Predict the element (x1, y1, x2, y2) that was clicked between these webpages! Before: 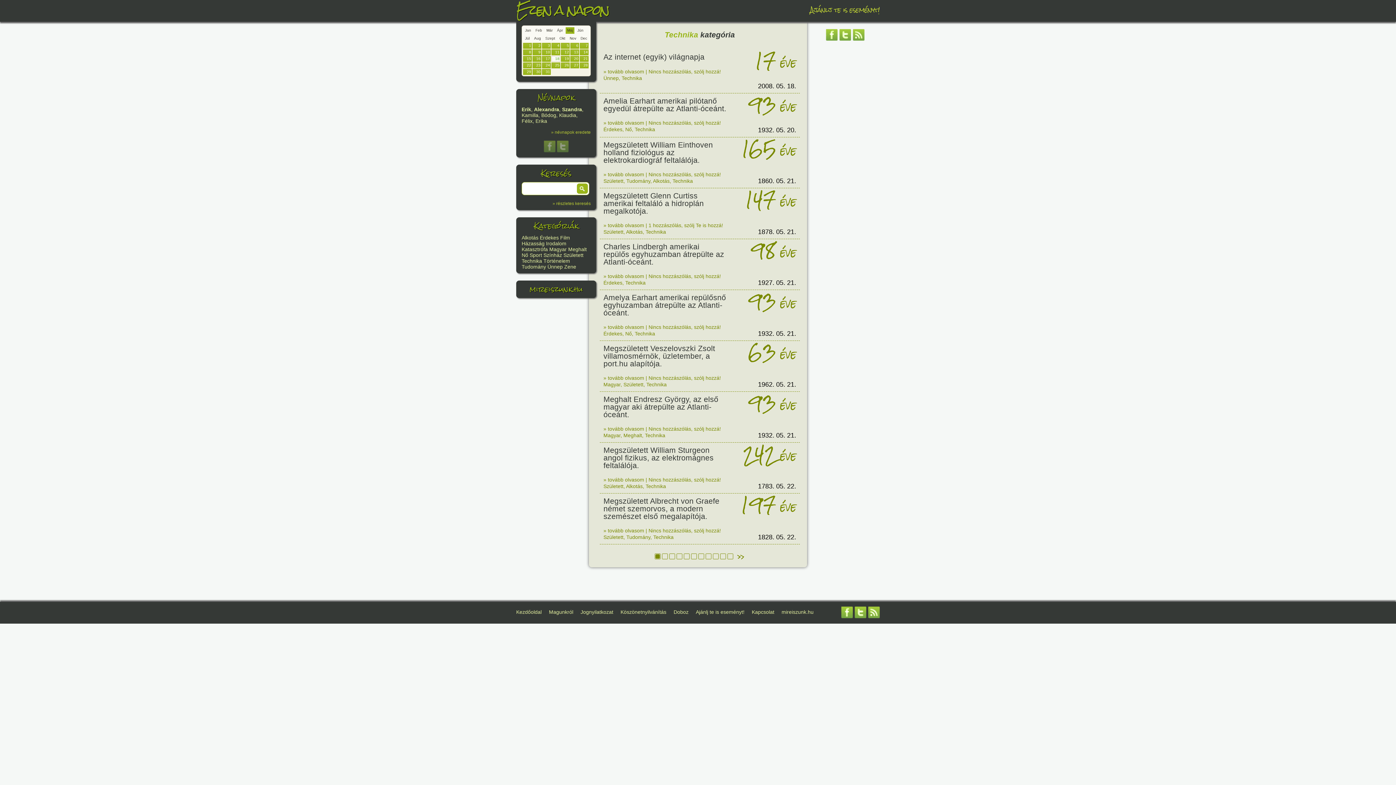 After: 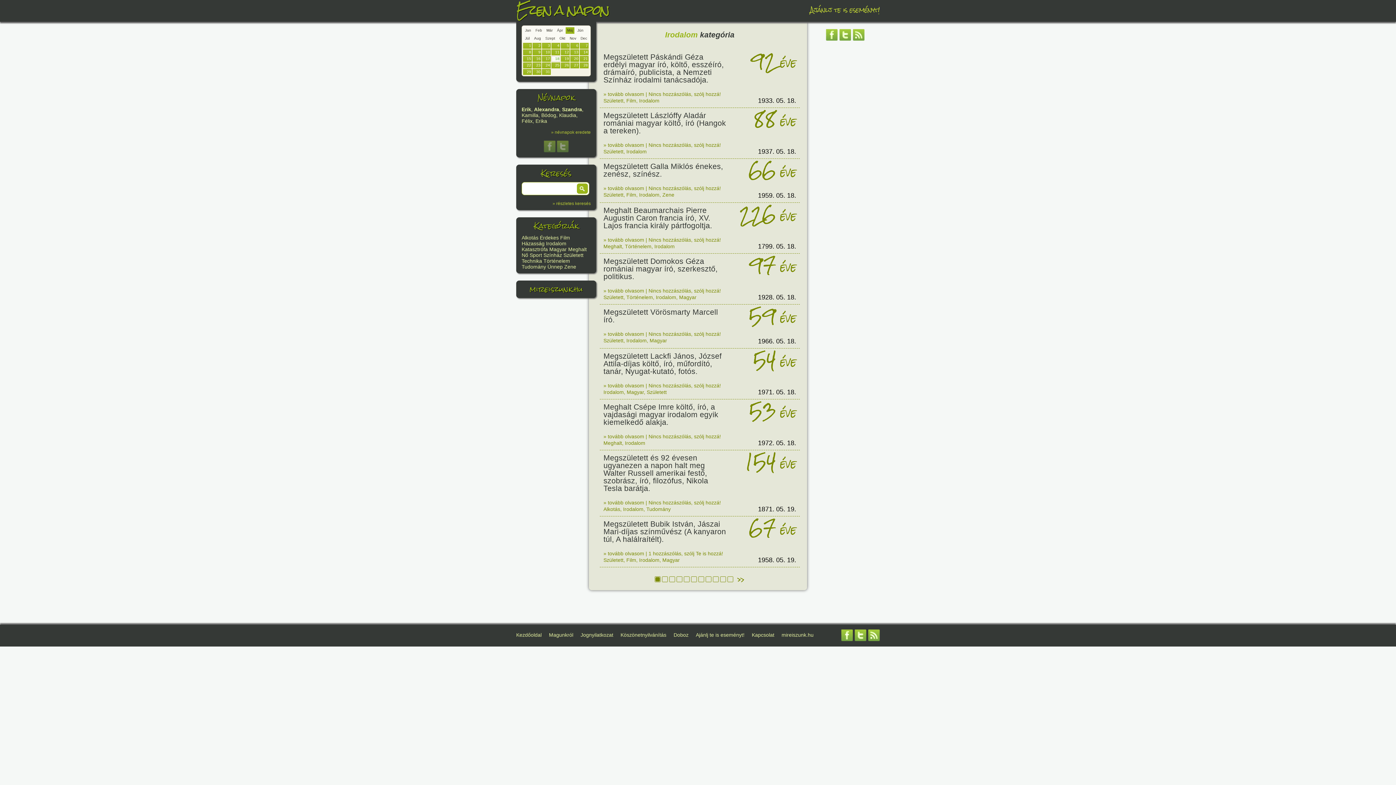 Action: label: Irodalom bbox: (546, 240, 566, 246)